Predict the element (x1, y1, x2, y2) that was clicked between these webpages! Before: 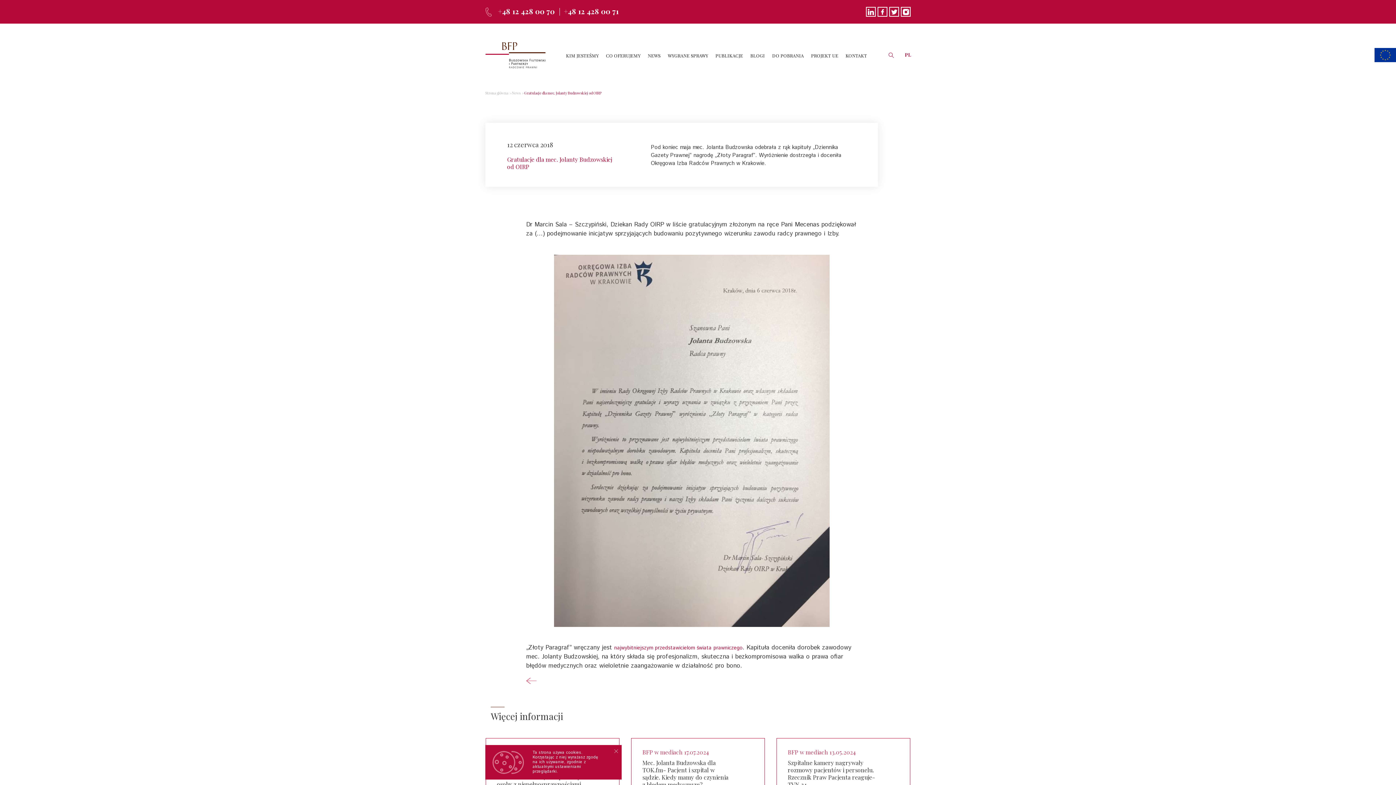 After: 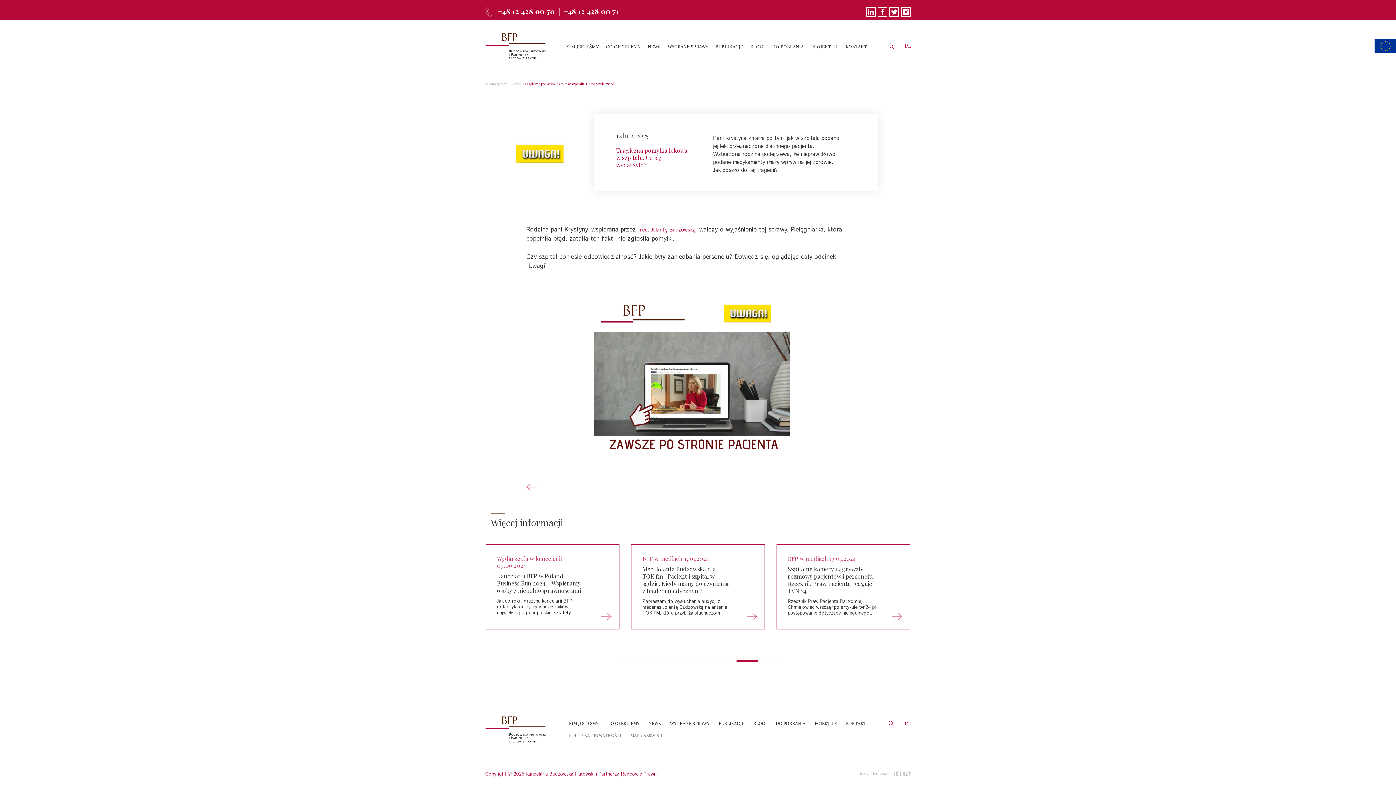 Action: label: BFP w mediach 12.02.2025
Tragiczna pomyłka lekowa w szpitalu. Co się wydarzyło?

Pani Krystyna zmarła po tym, jak w szpitalu podano jej leki przeznaczone dla innego pacjenta. Wzburzona.. bbox: (776, 738, 910, 830)